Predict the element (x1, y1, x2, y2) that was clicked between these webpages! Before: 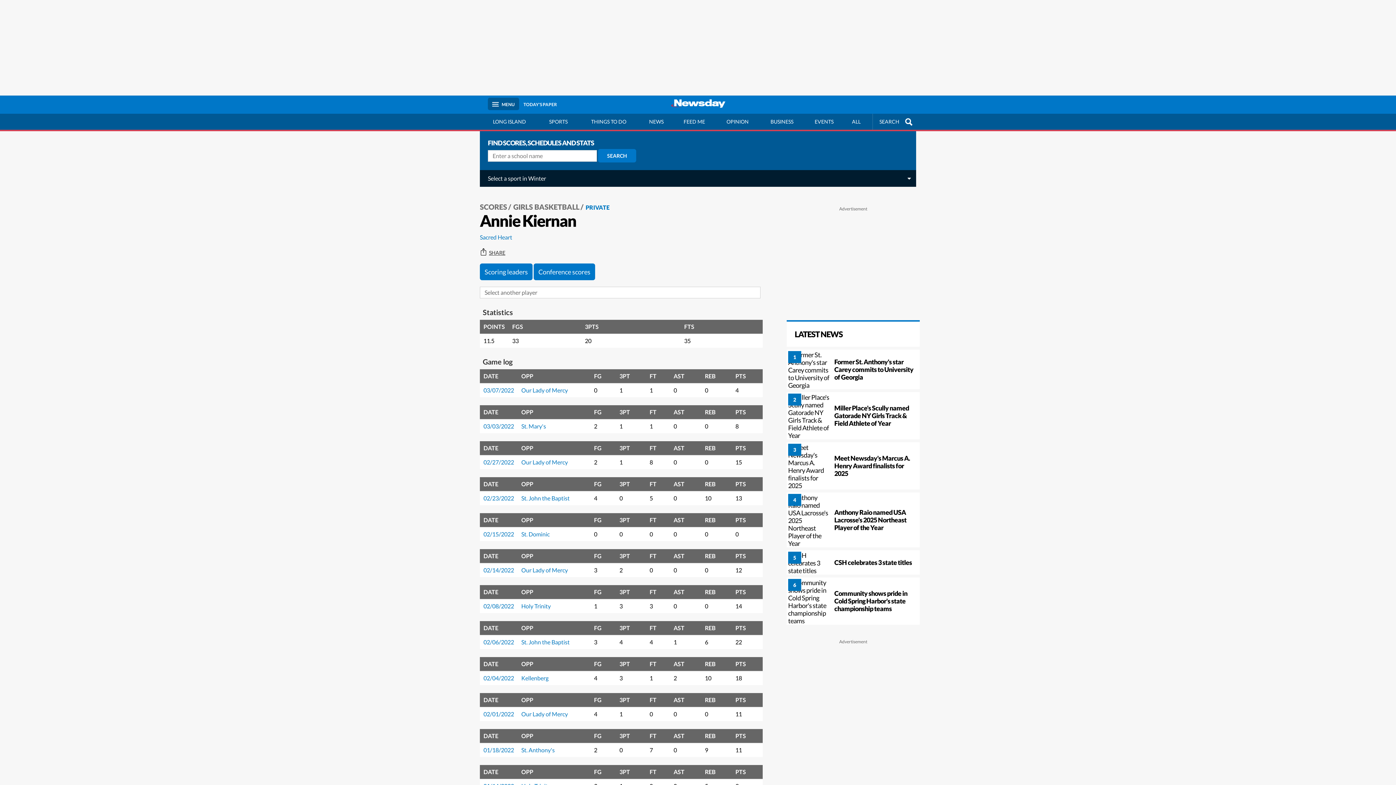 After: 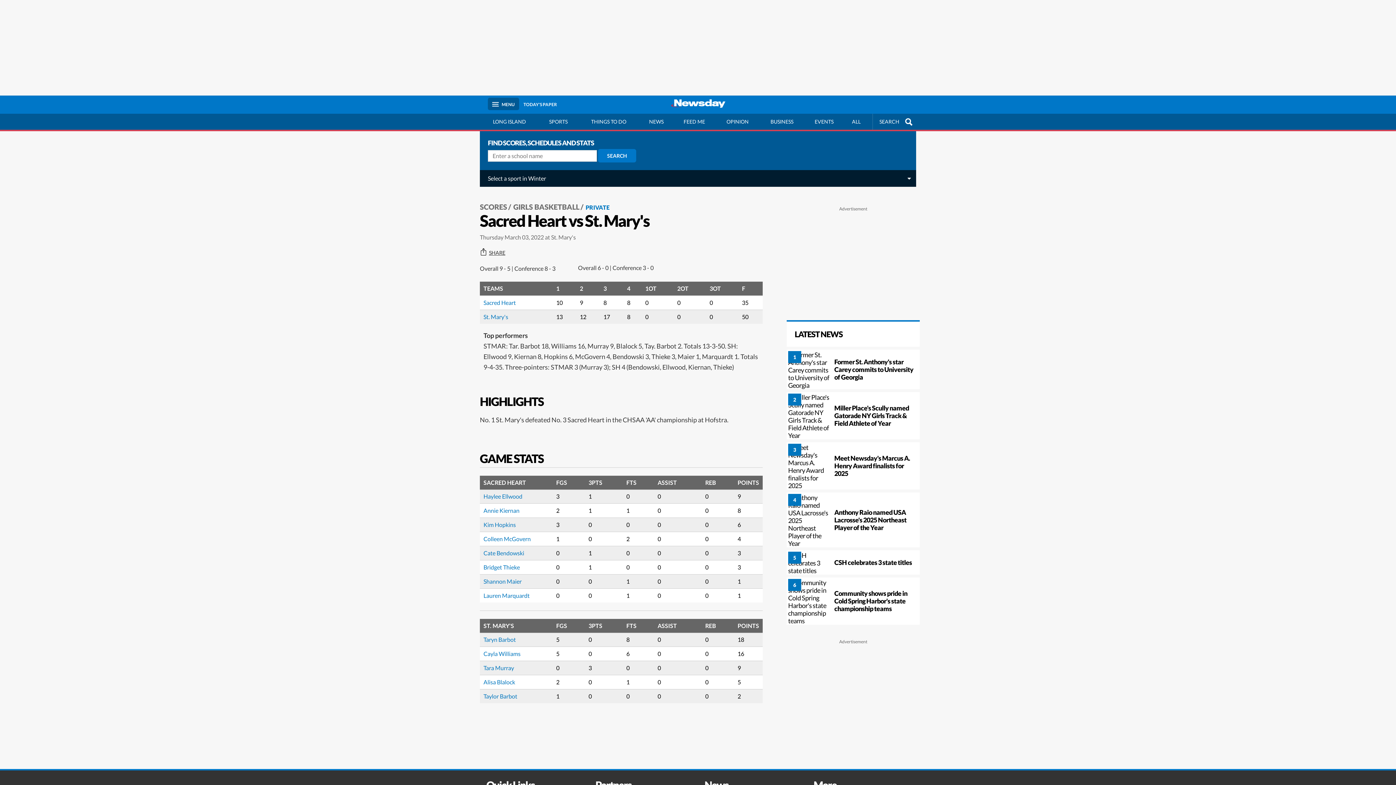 Action: label: 03/03/2022 bbox: (483, 422, 514, 429)